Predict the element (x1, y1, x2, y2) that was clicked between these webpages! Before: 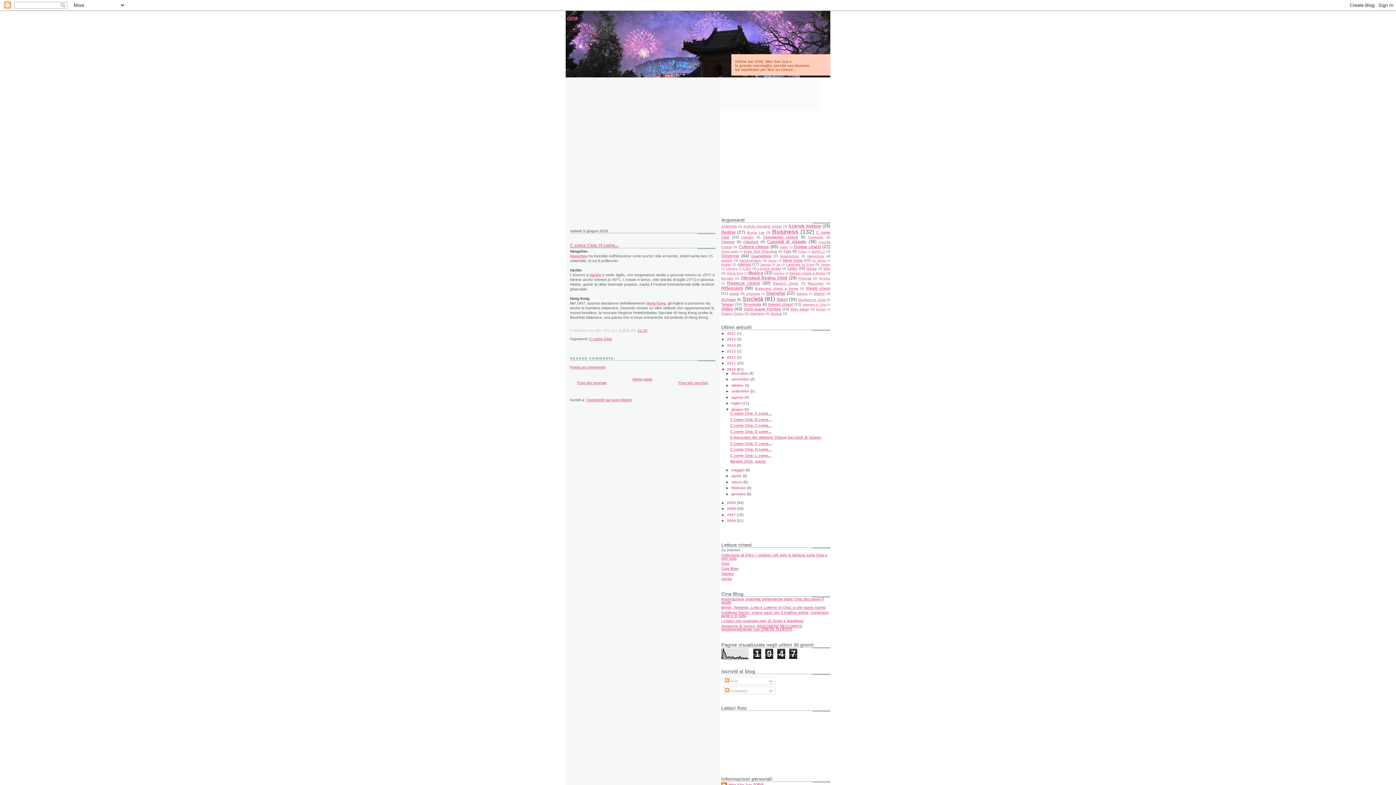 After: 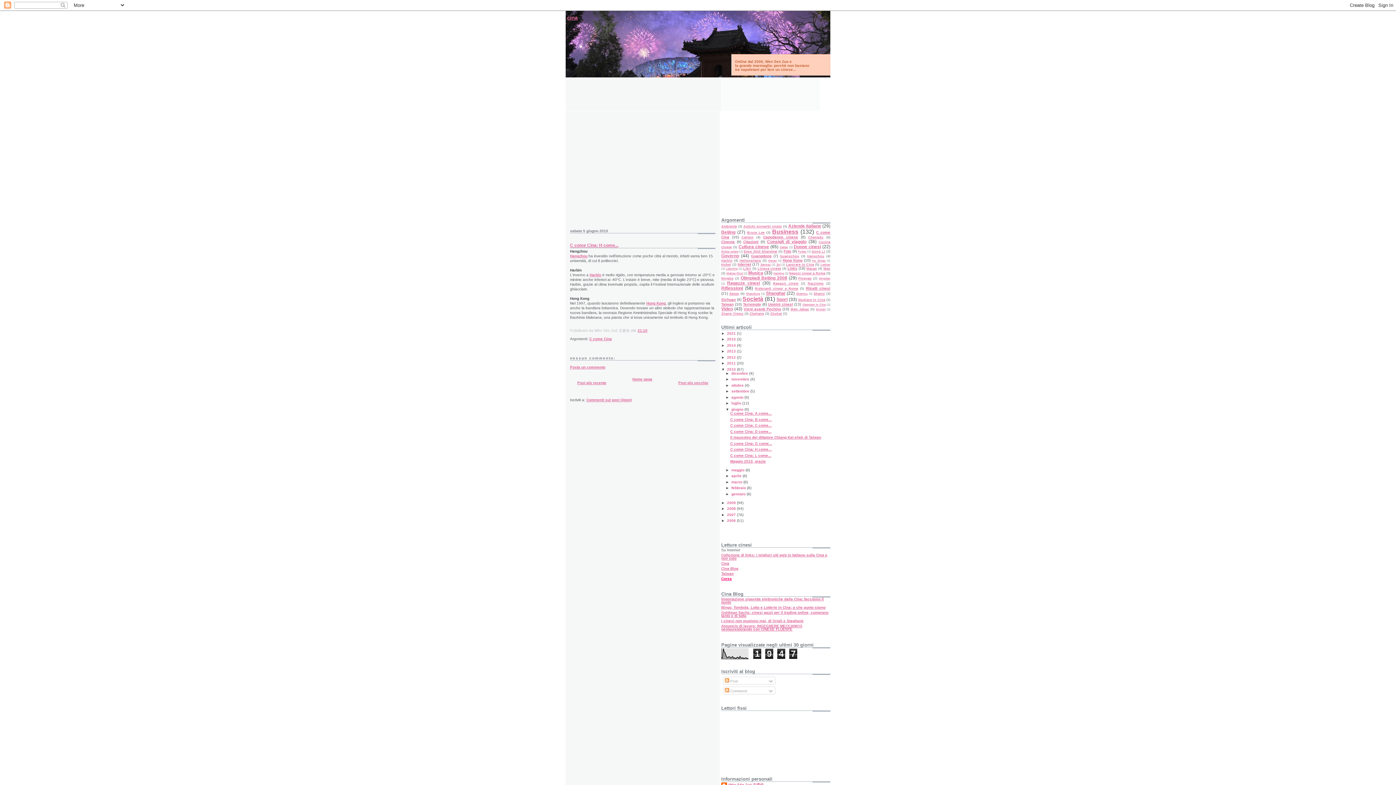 Action: label: Corea bbox: (721, 576, 732, 580)